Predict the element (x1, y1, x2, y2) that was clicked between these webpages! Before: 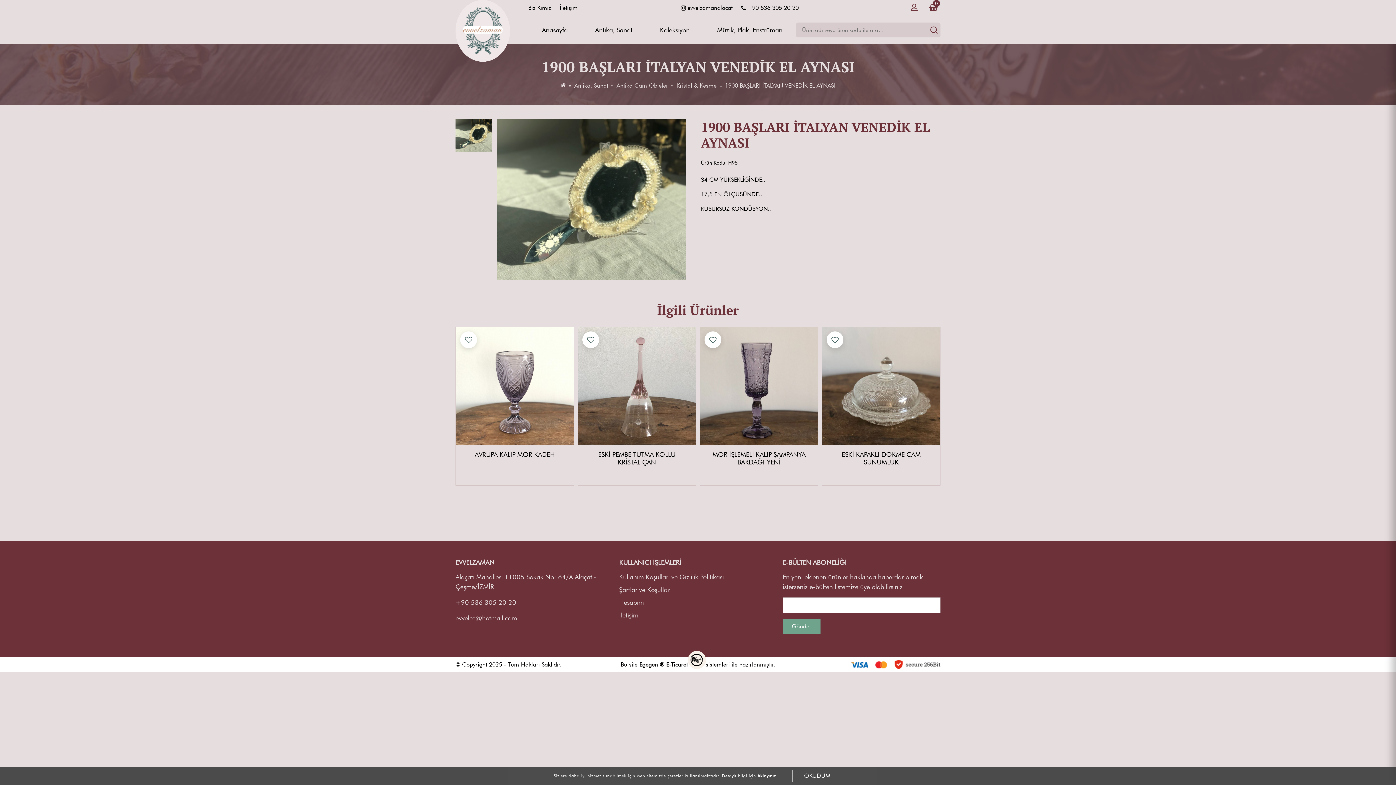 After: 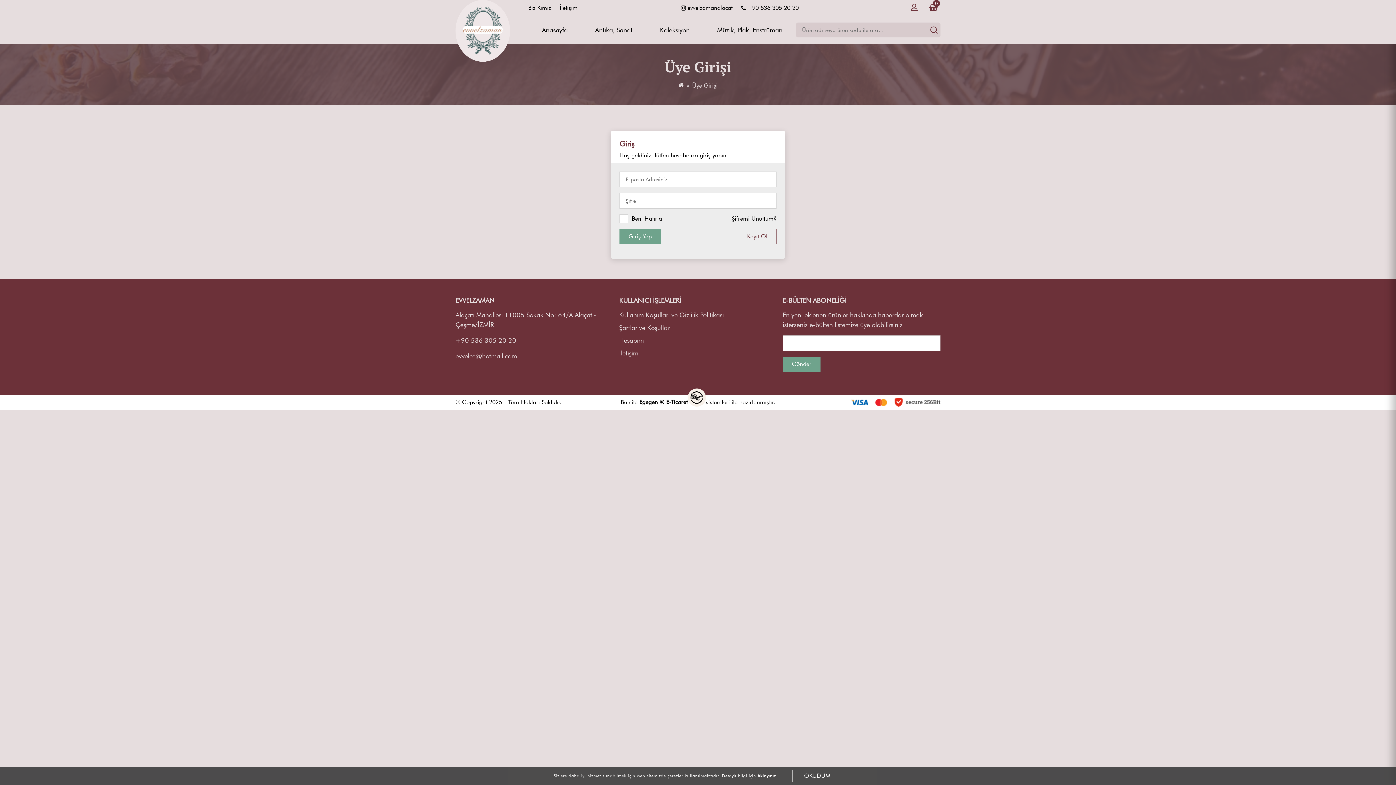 Action: bbox: (704, 331, 721, 348)